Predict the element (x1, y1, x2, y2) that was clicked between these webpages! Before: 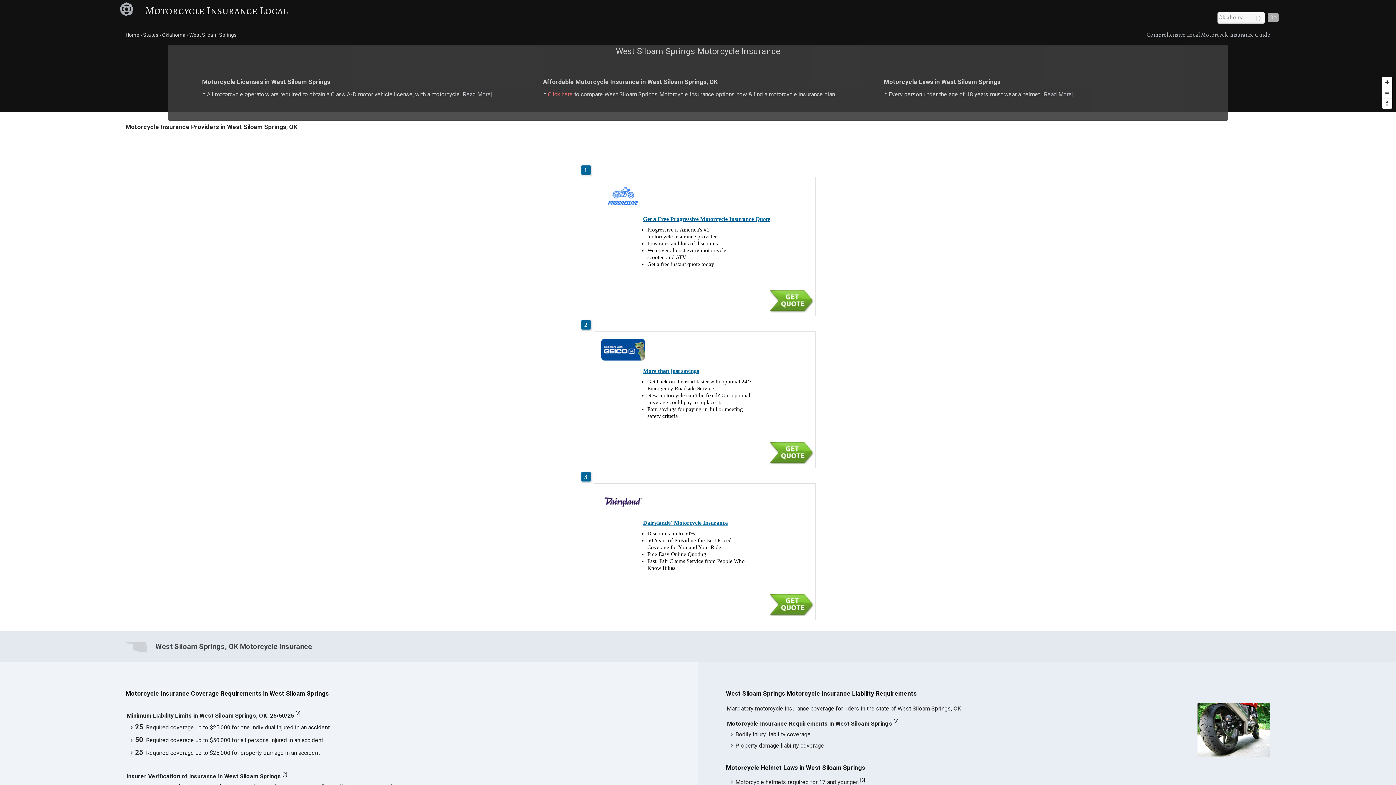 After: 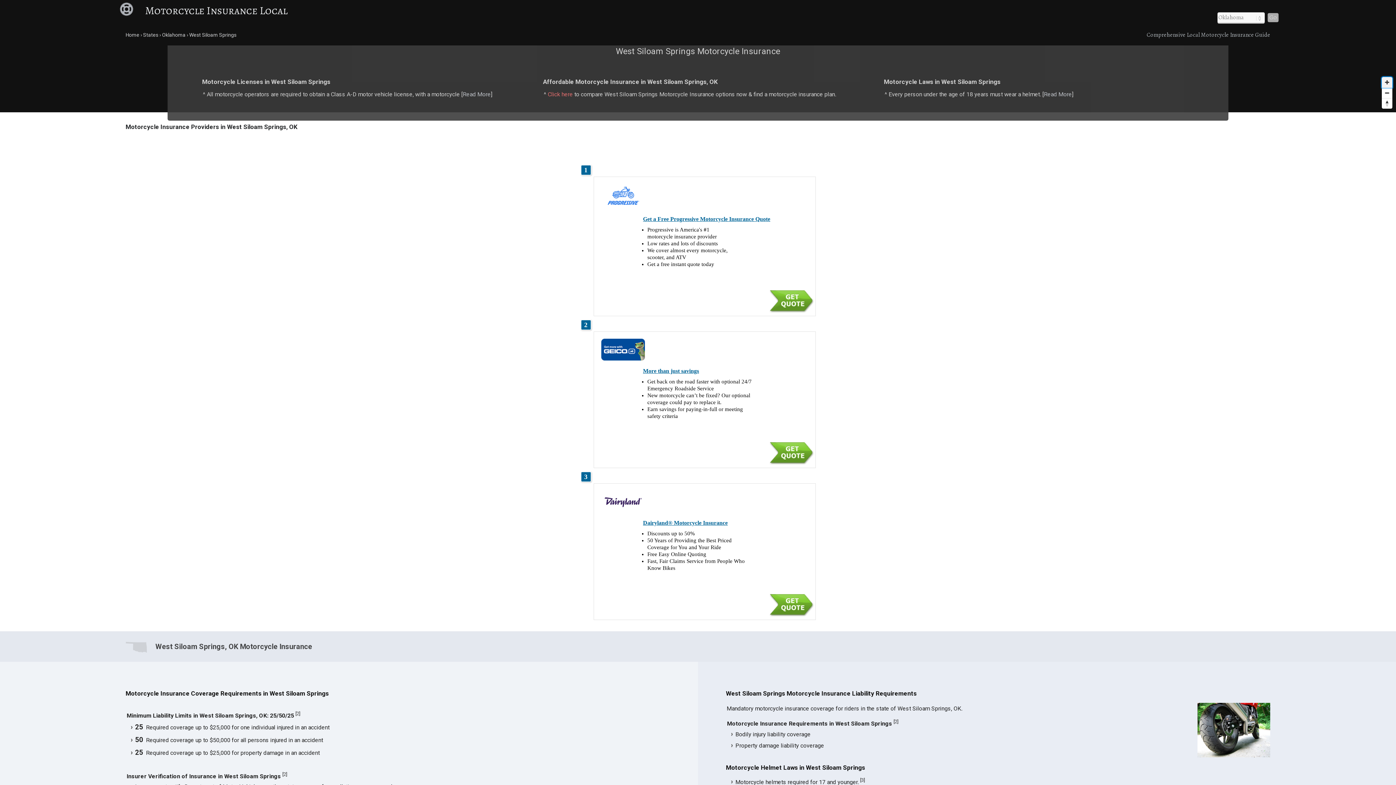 Action: label: Zoom in bbox: (1382, 77, 1392, 87)